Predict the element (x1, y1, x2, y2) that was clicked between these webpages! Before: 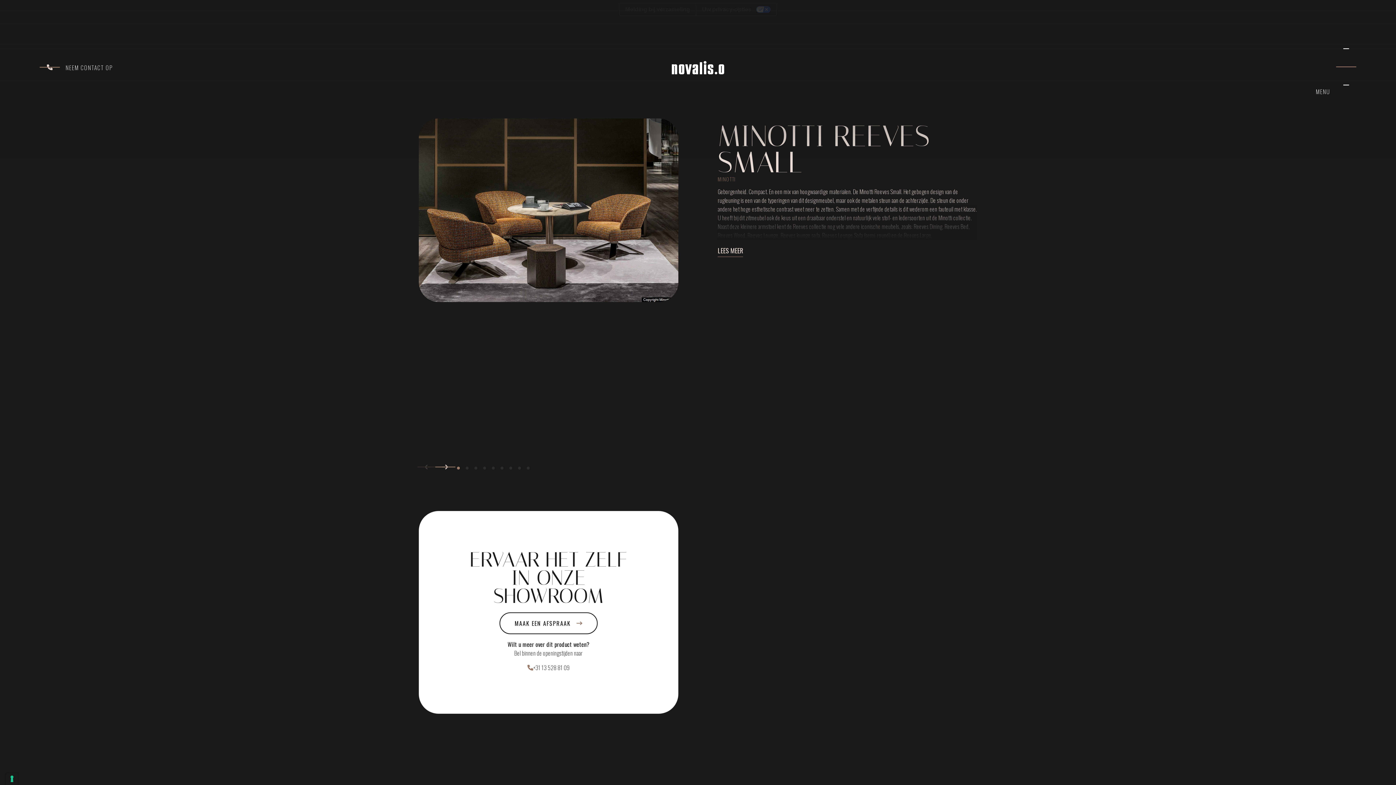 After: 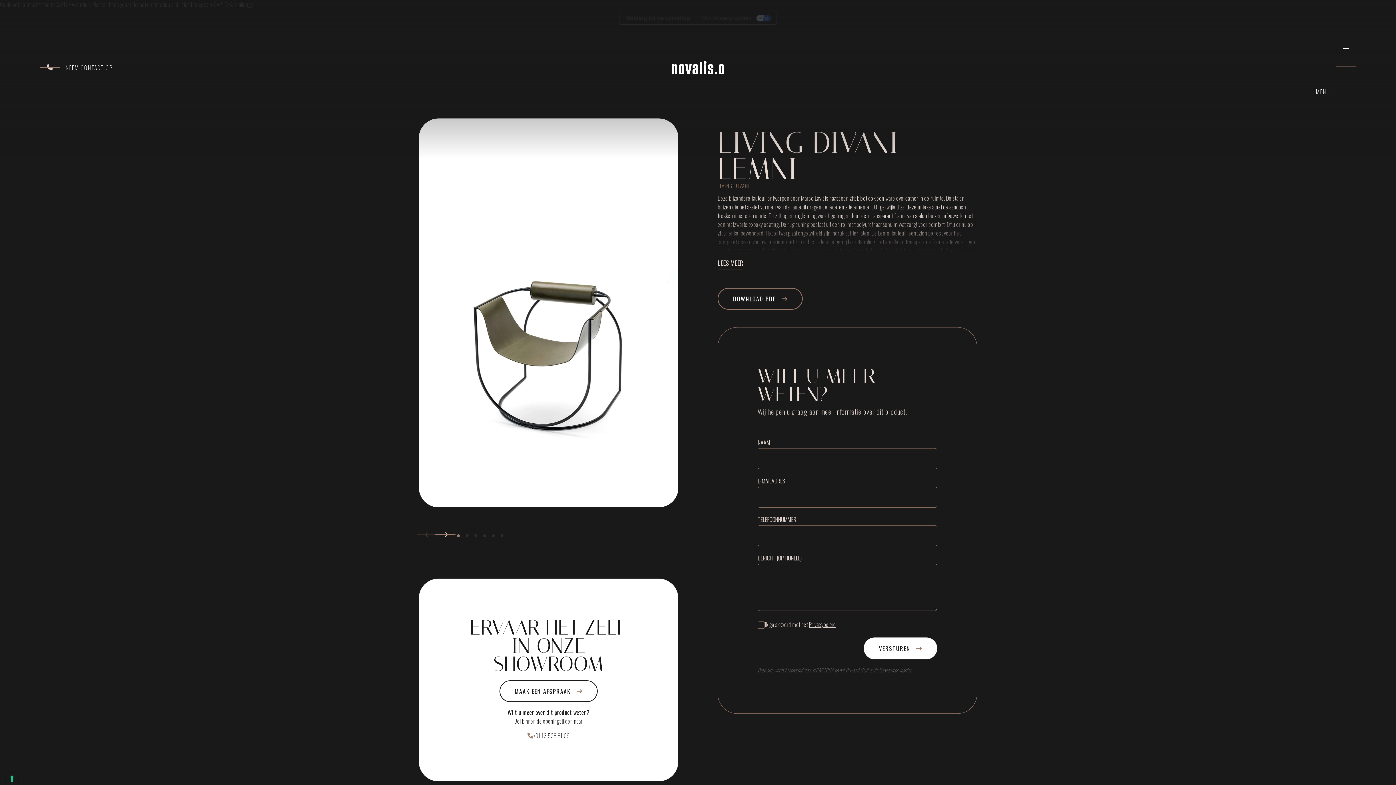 Action: label: LIVING DIVANI LEMNI bbox: (618, 524, 778, 789)